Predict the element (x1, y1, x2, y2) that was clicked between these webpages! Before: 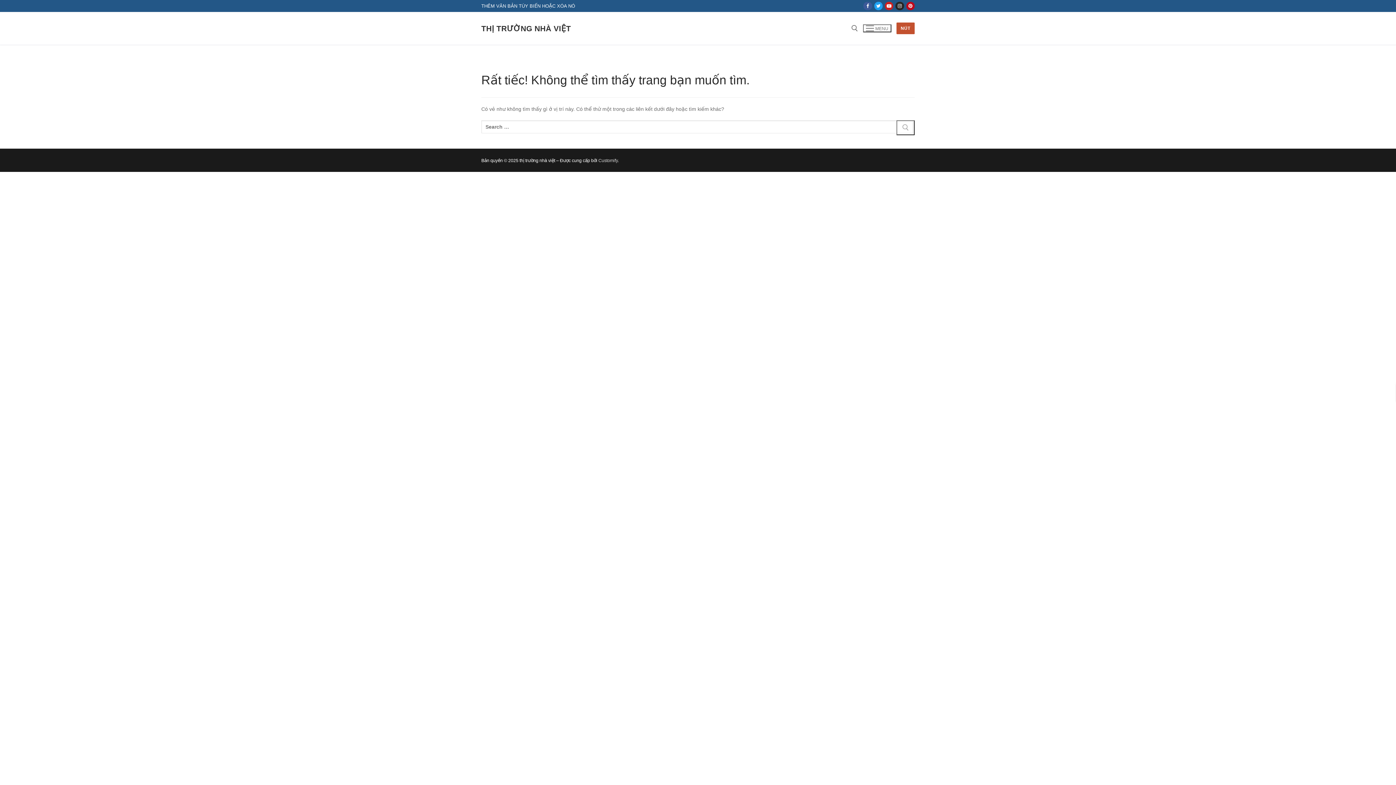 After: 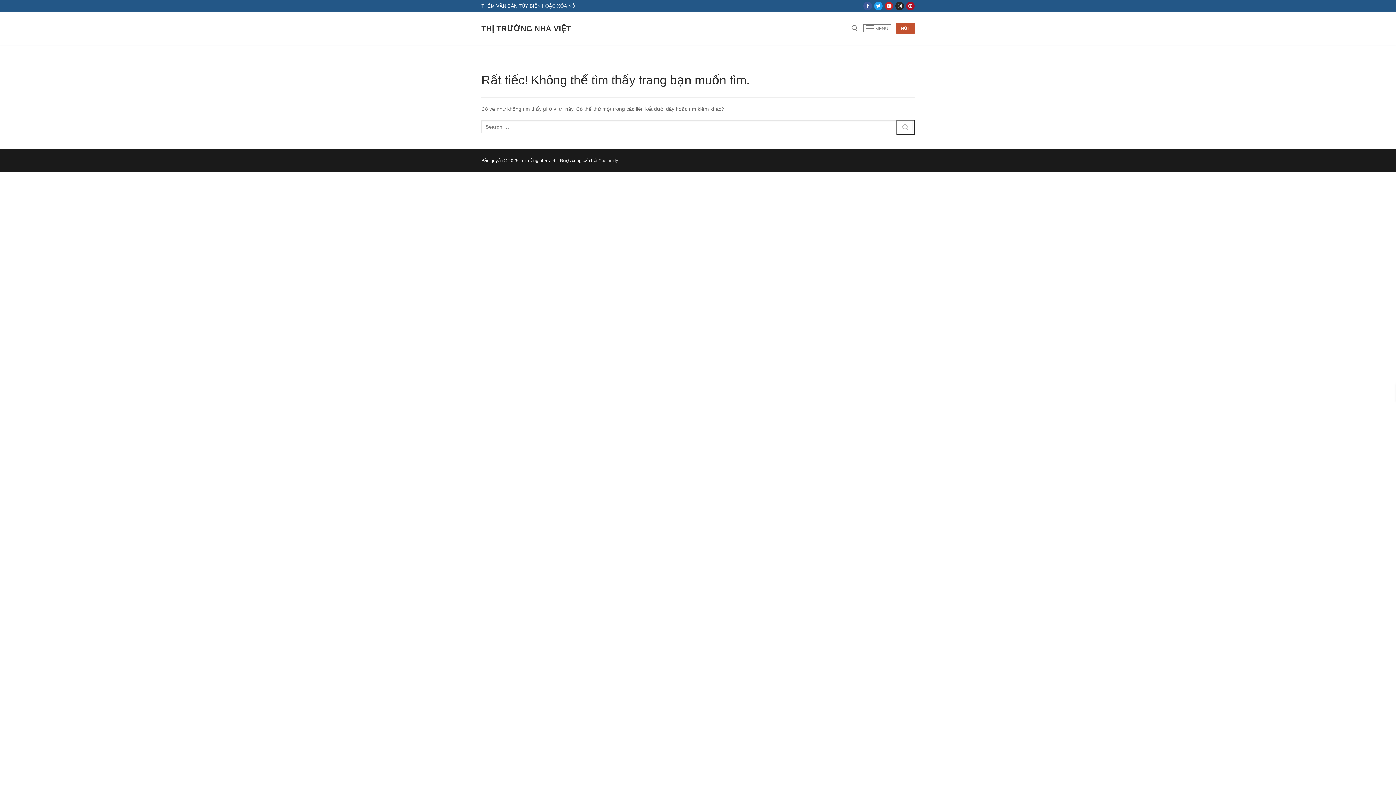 Action: label: Pinterest bbox: (906, 1, 914, 10)